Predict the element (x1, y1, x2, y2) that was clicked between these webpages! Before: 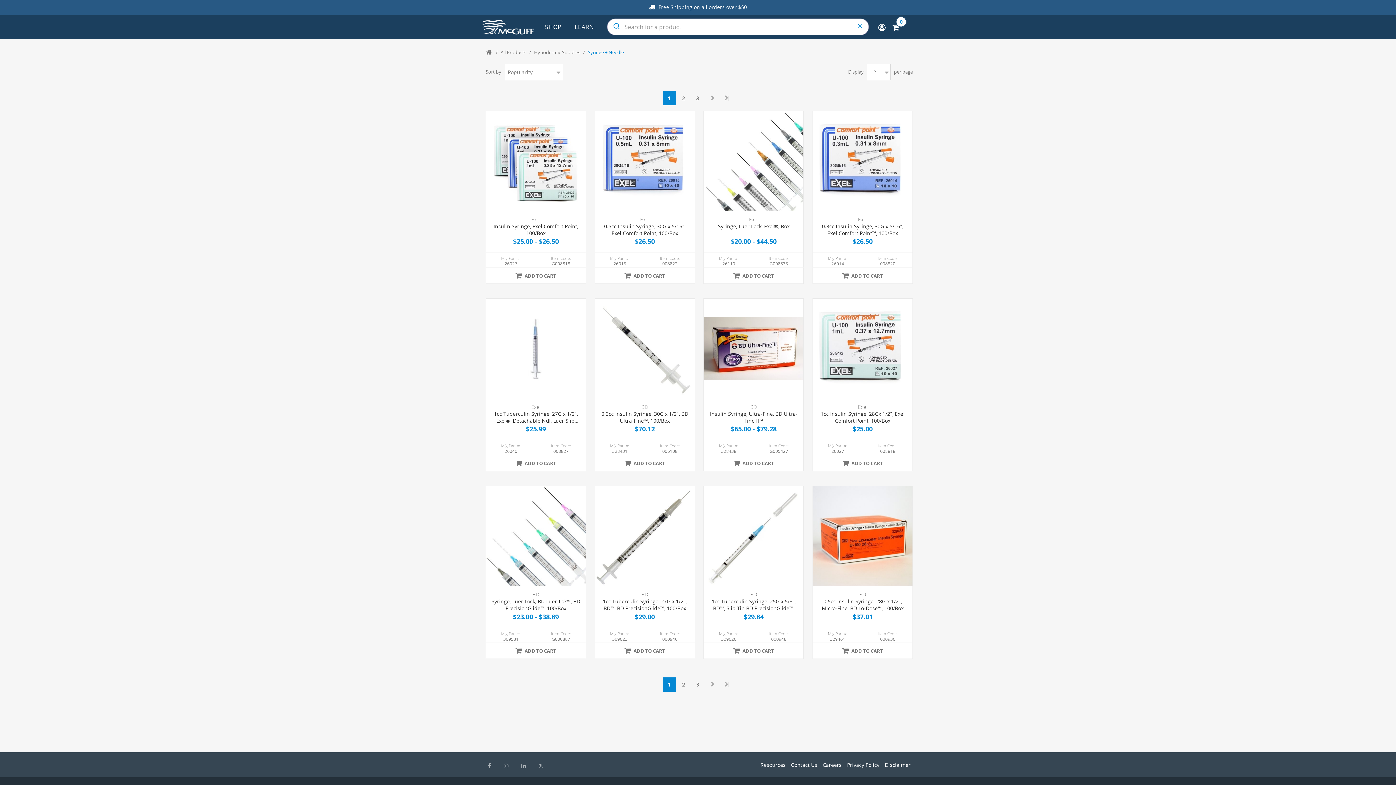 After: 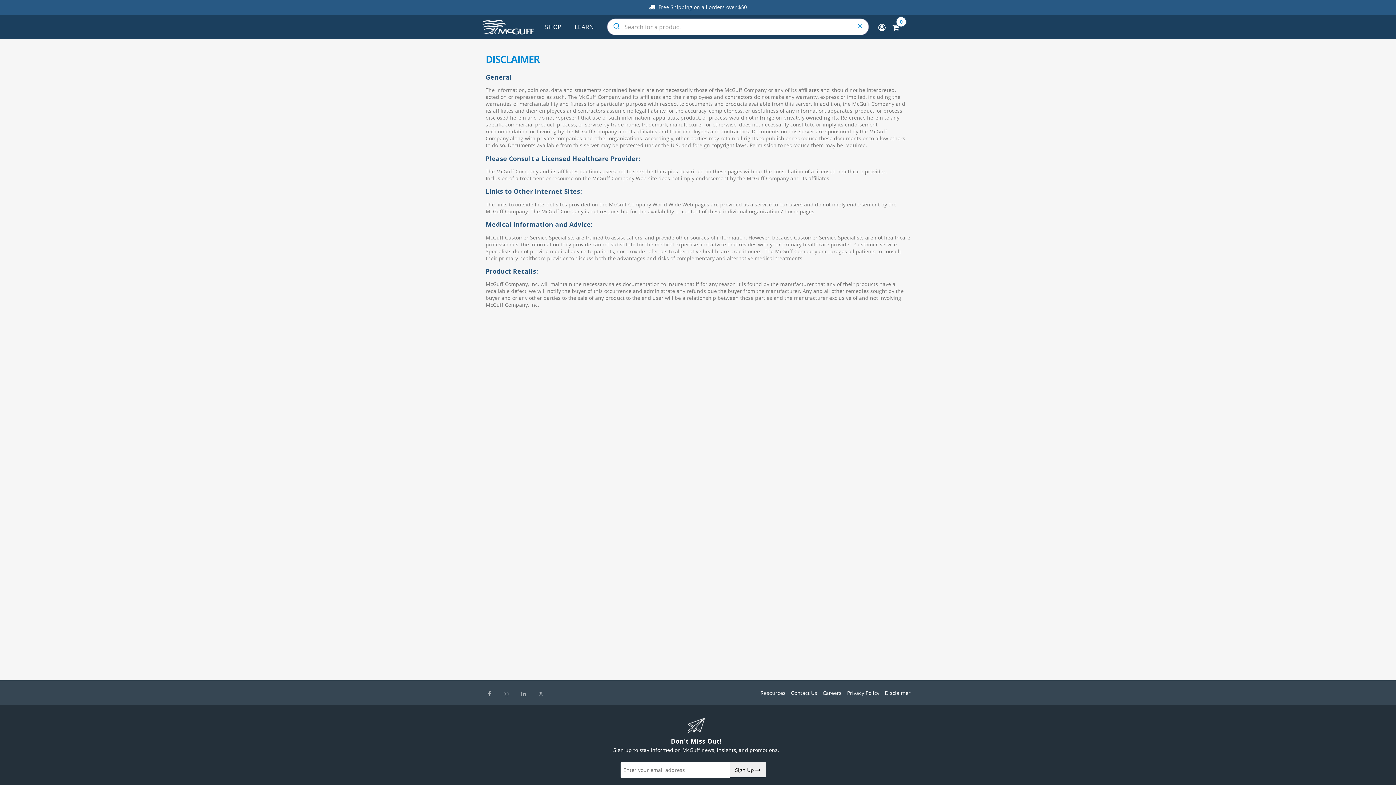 Action: label: Disclaimer bbox: (885, 761, 910, 768)